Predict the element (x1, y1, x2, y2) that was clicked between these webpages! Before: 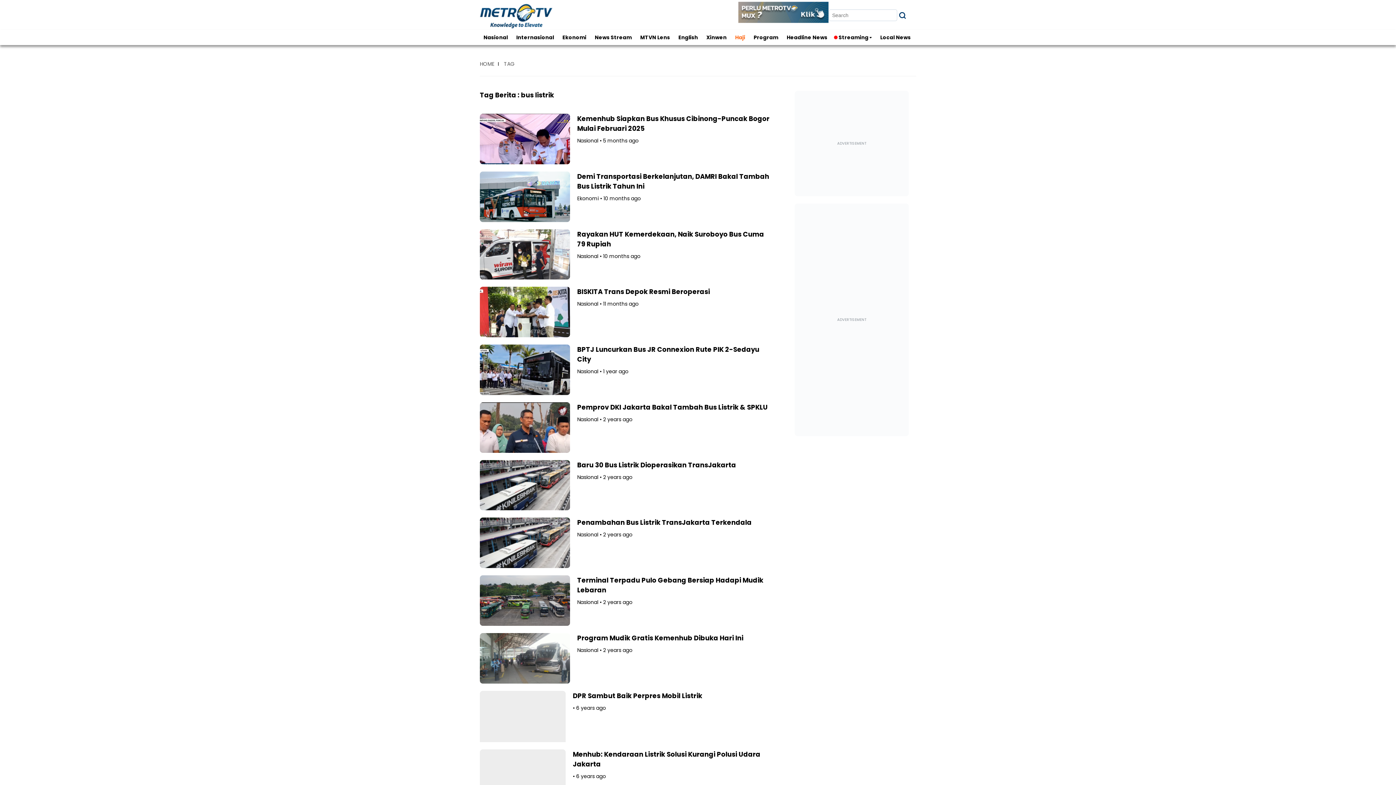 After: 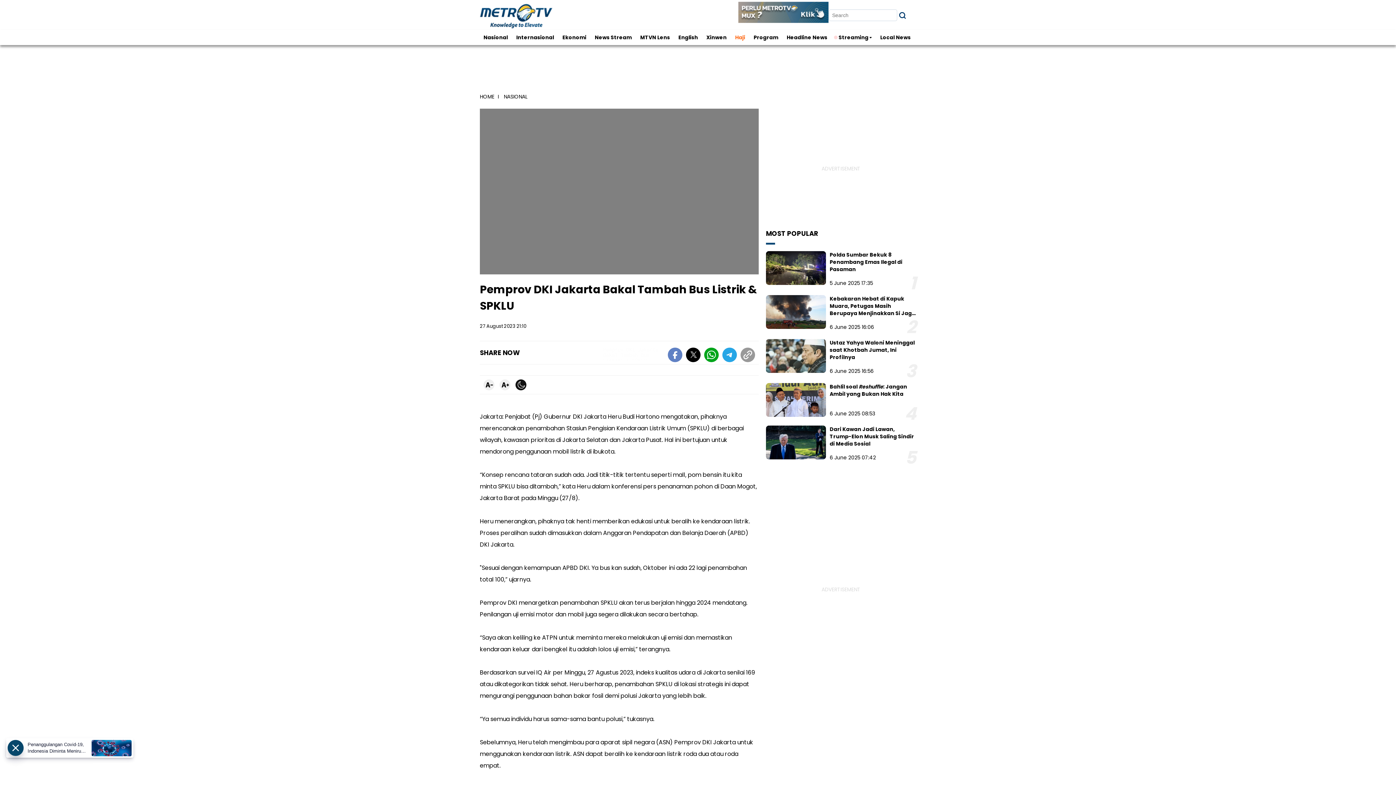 Action: label: Pemprov DKI Jakarta Bakal Tambah Bus Listrik & SPKLU bbox: (577, 402, 767, 411)